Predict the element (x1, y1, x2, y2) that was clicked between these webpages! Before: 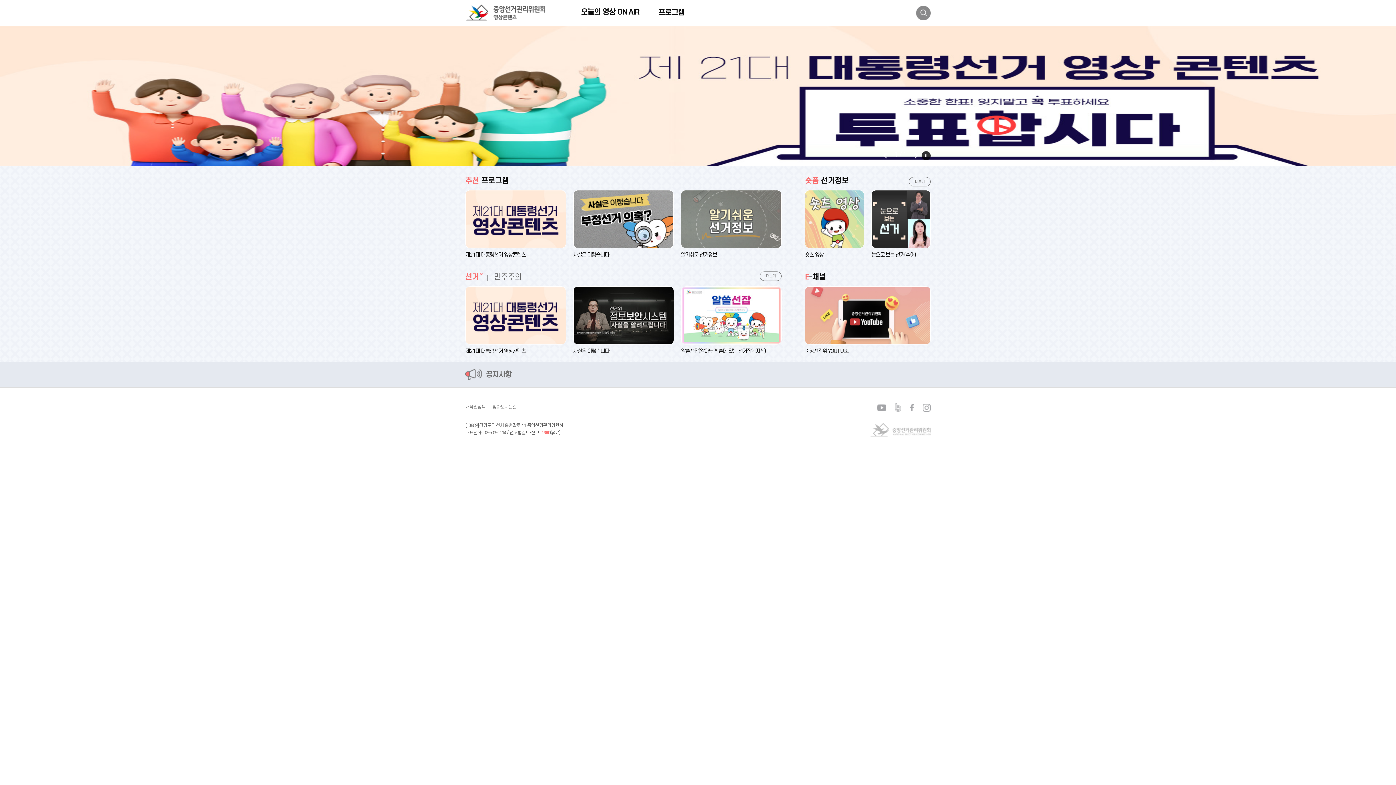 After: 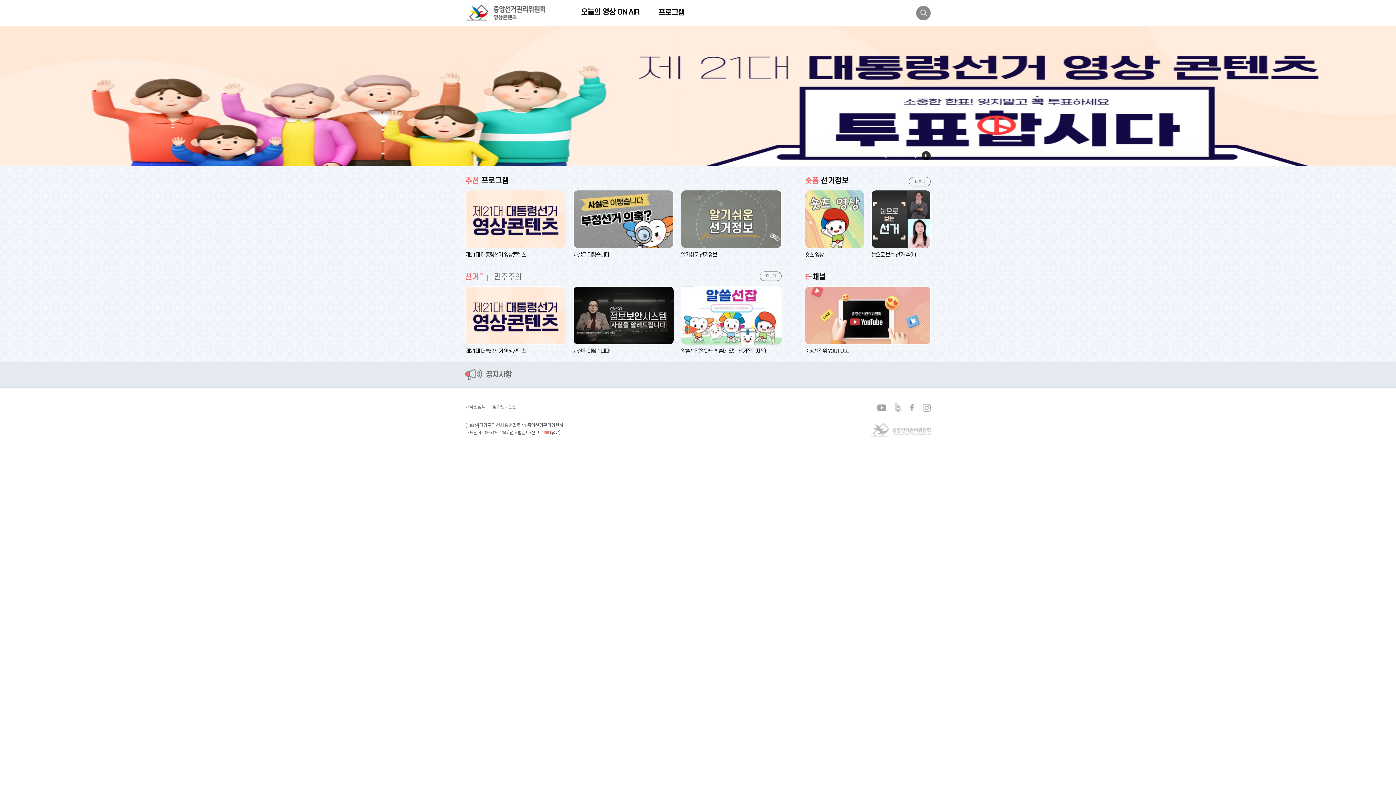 Action: label: 알쓸선잡(알아두면 쓸데 있는 선거잡학지식) bbox: (681, 286, 781, 354)